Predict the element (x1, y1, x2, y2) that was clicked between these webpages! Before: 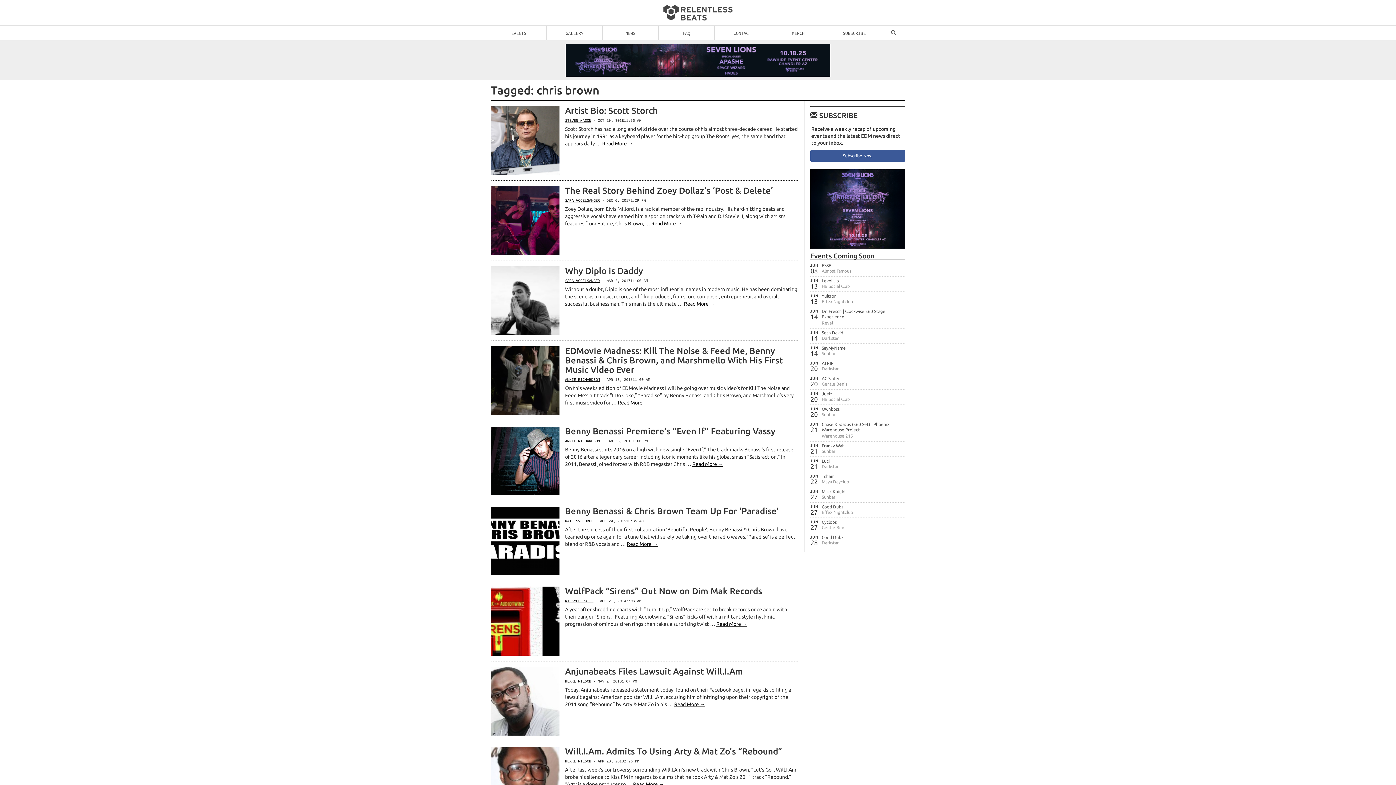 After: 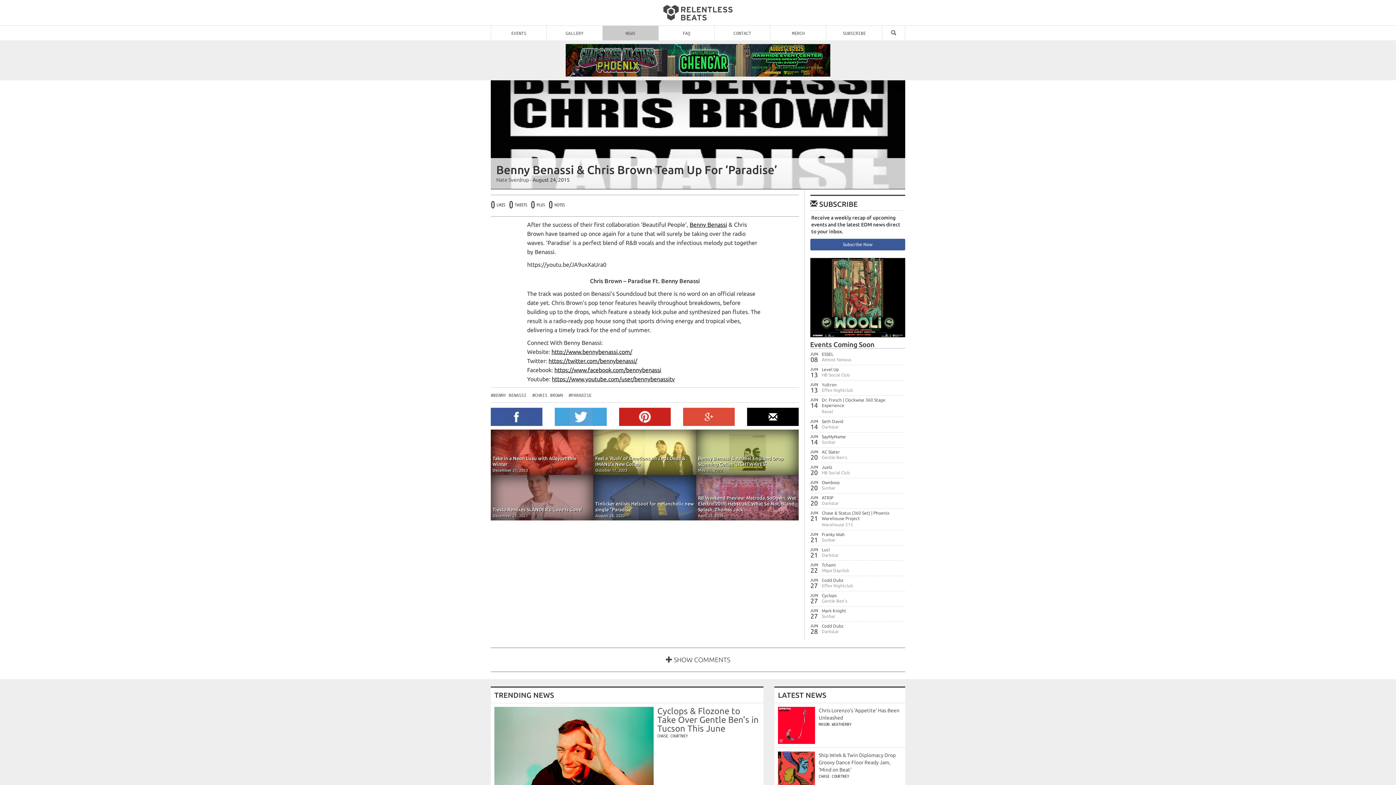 Action: label: Benny Benassi & Chris Brown Team Up For ‘Paradise’ bbox: (565, 506, 799, 516)